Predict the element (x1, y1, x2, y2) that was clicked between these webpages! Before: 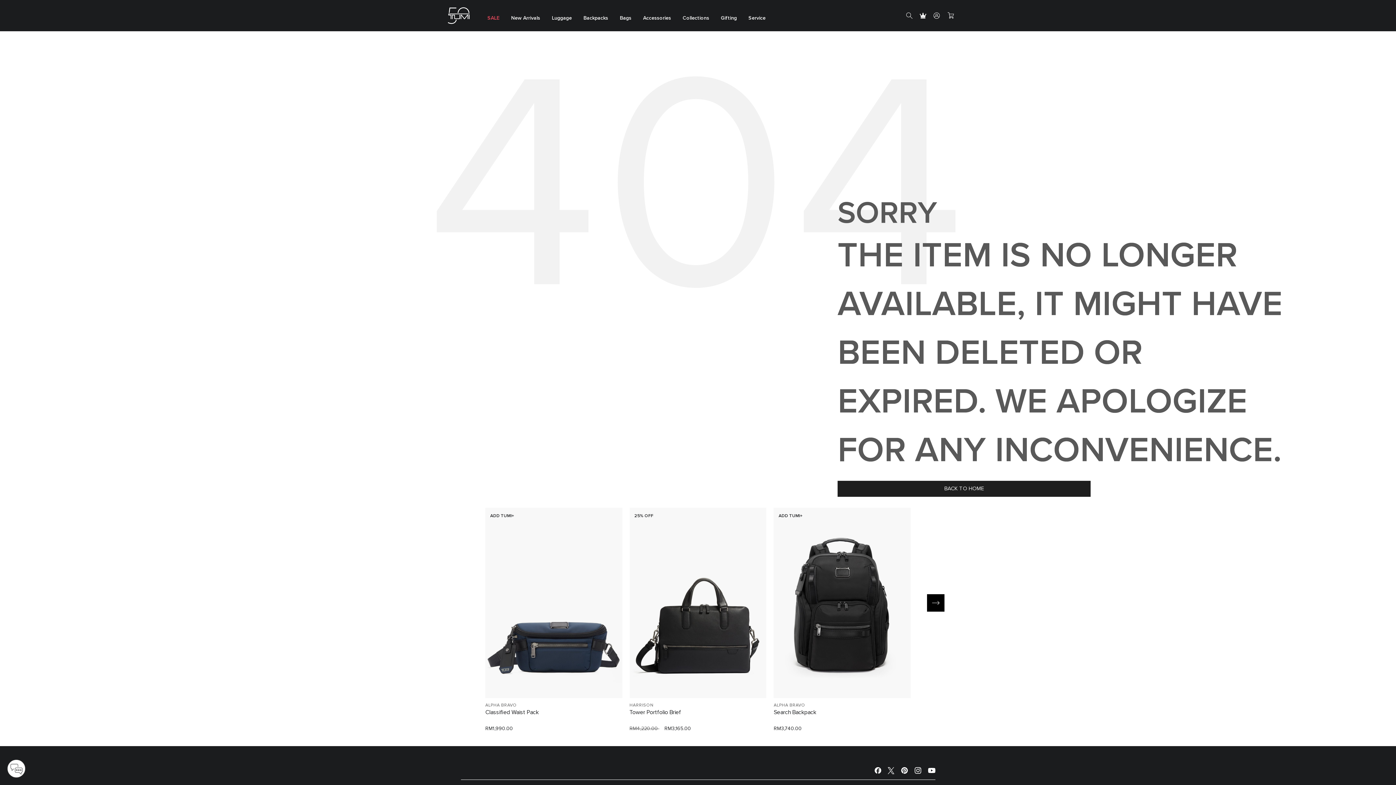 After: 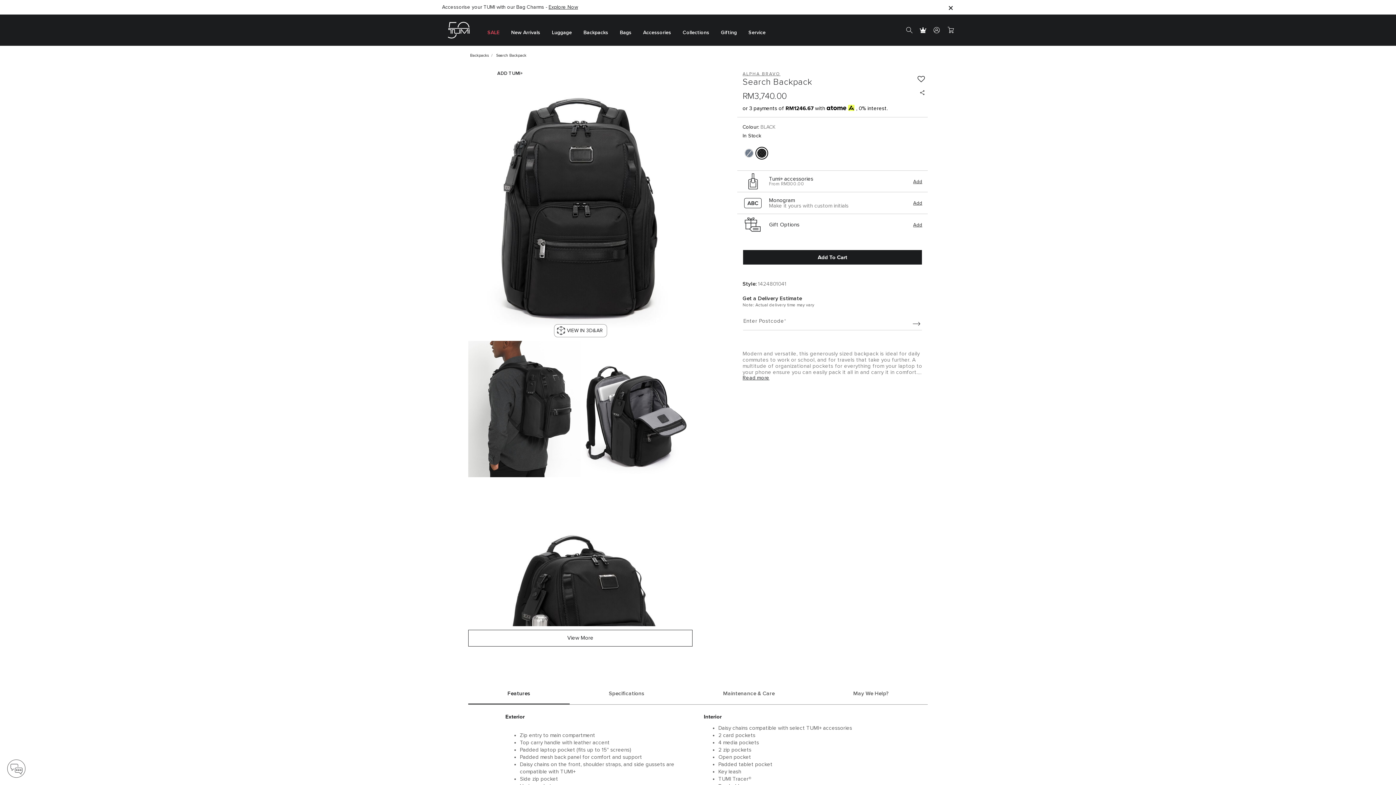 Action: label: ALPHA BRAVO bbox: (773, 703, 910, 708)